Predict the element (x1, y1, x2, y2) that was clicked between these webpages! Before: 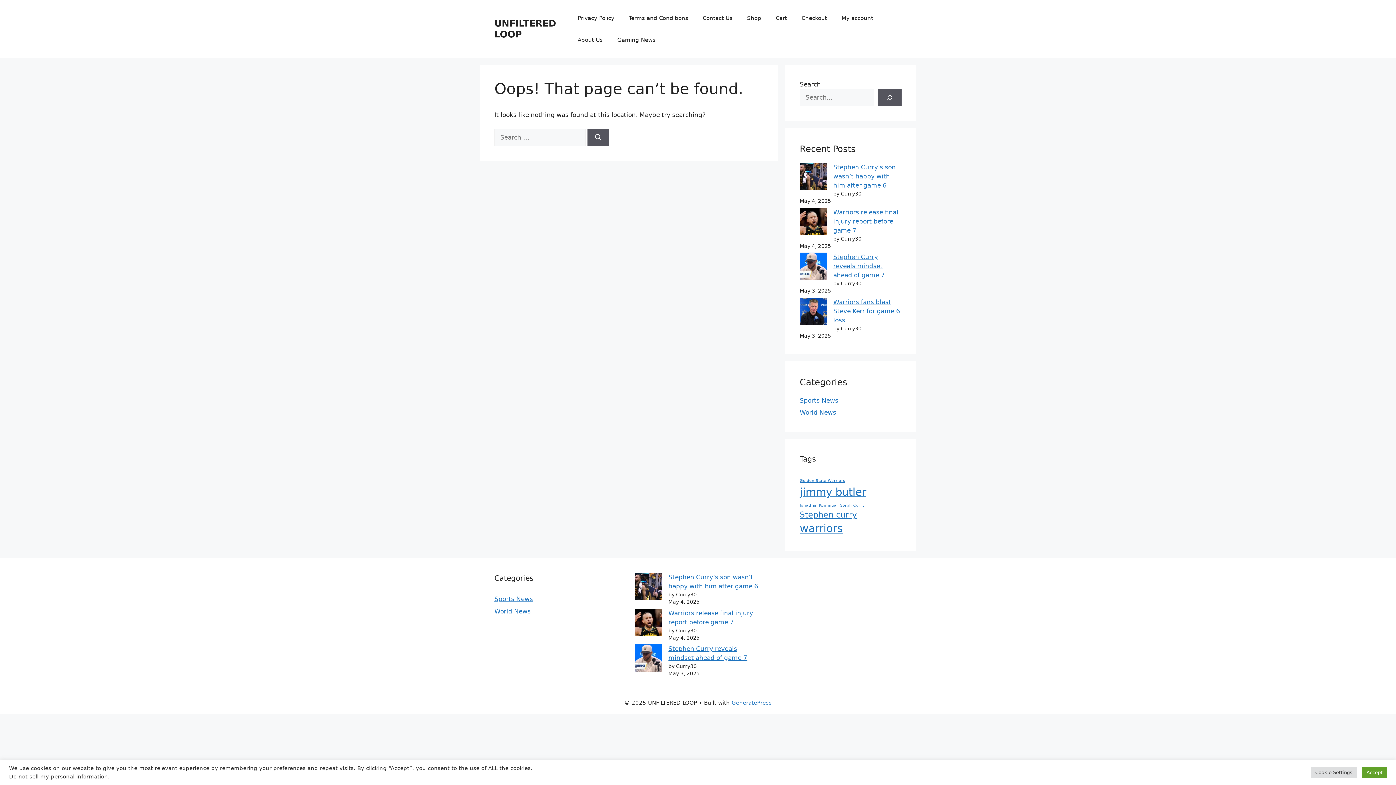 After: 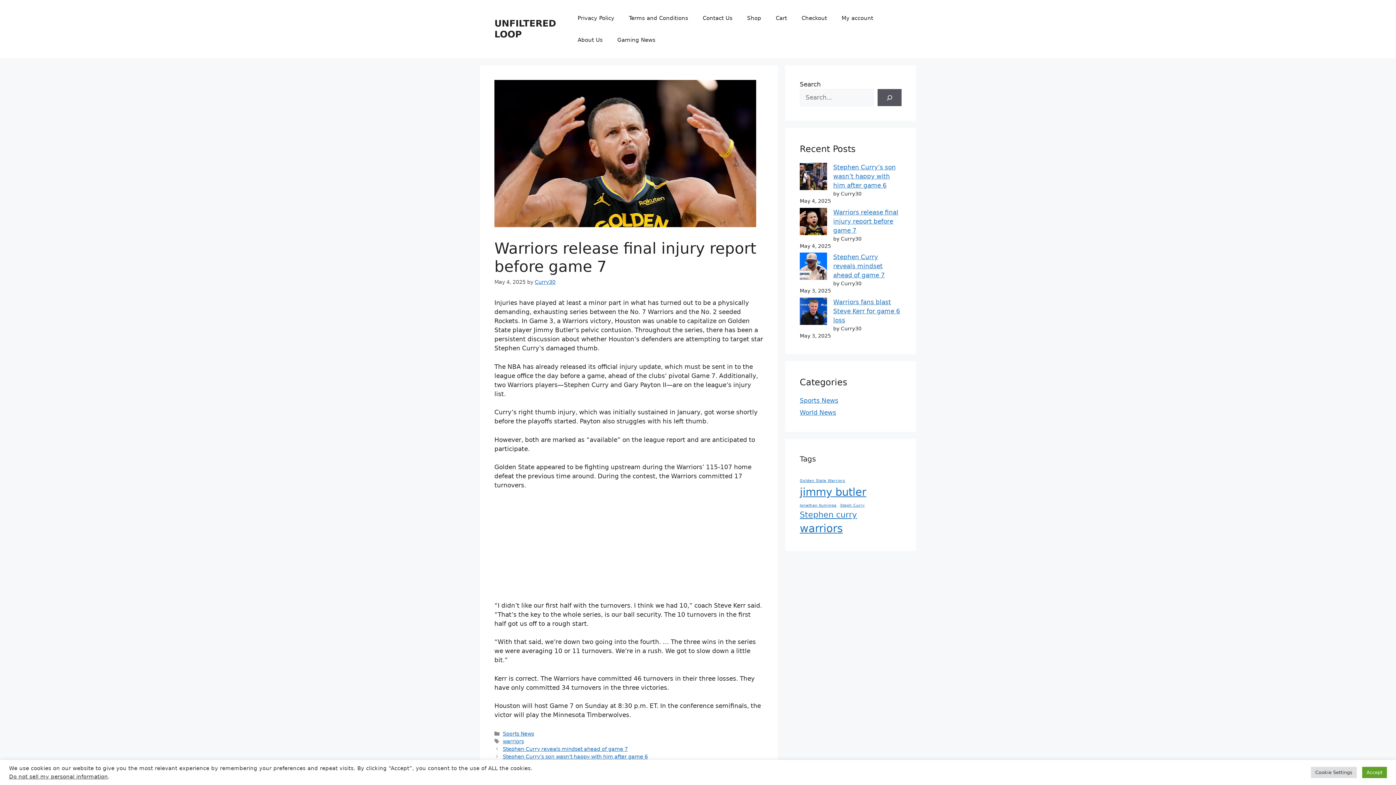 Action: label: Warriors release final injury report before game 7 bbox: (800, 207, 827, 237)